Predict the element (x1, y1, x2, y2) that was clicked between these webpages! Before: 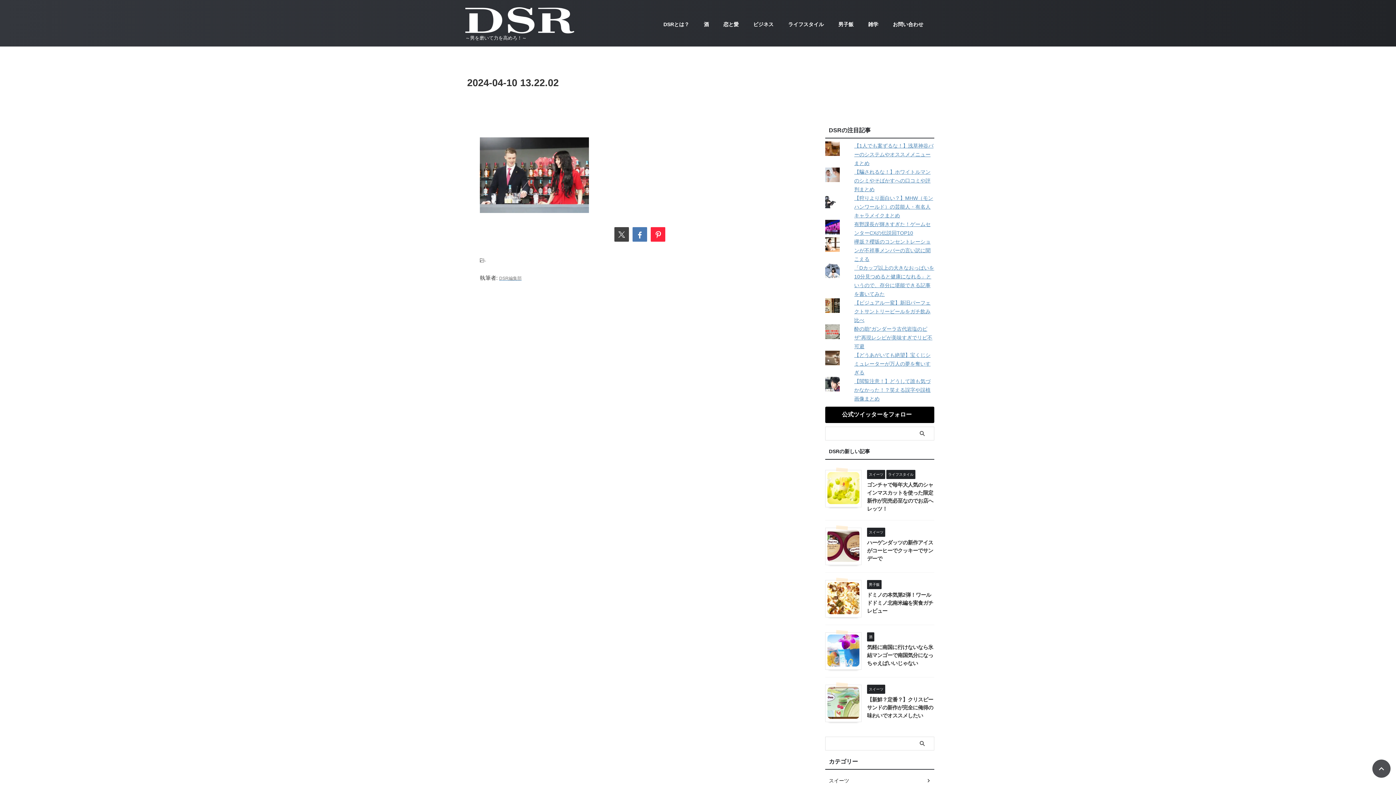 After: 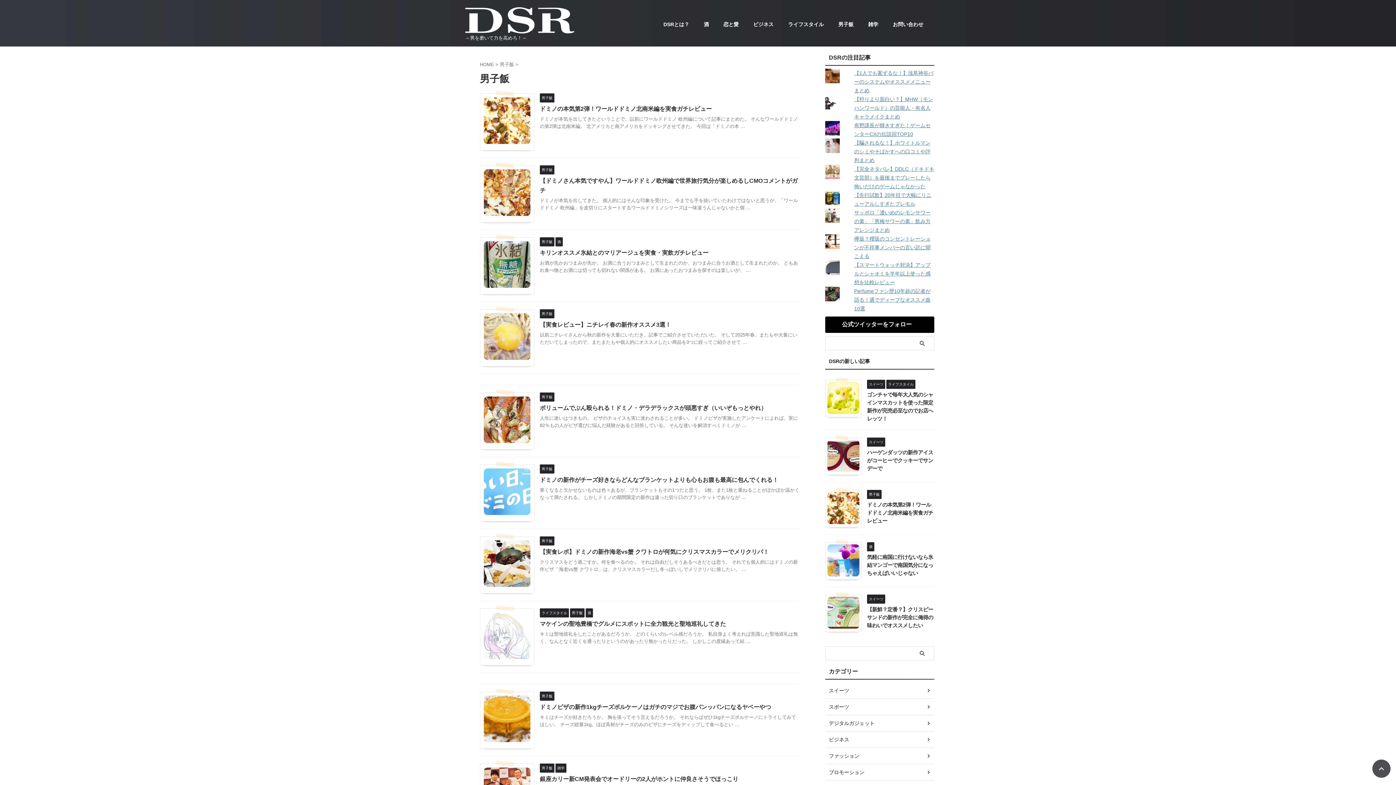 Action: label: 男子飯 bbox: (867, 582, 881, 587)